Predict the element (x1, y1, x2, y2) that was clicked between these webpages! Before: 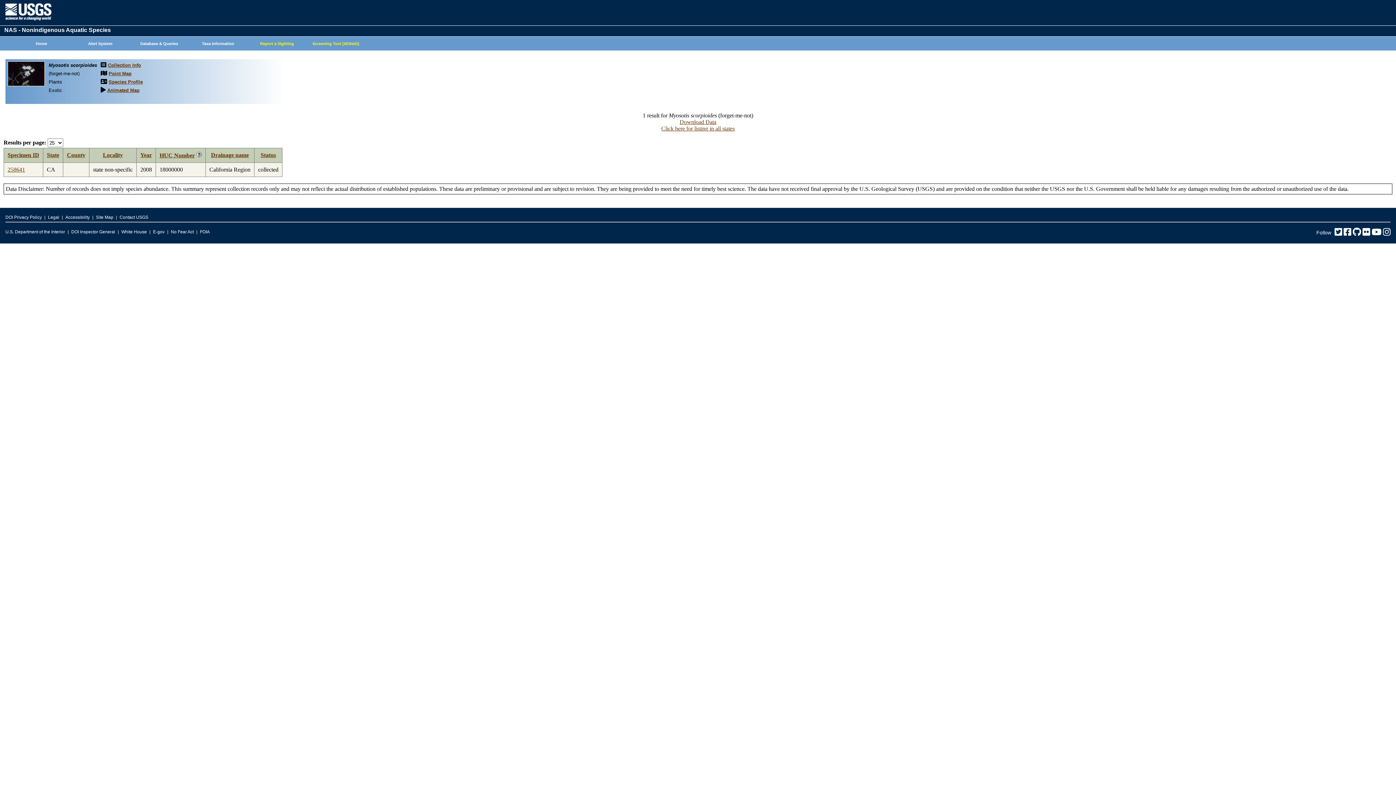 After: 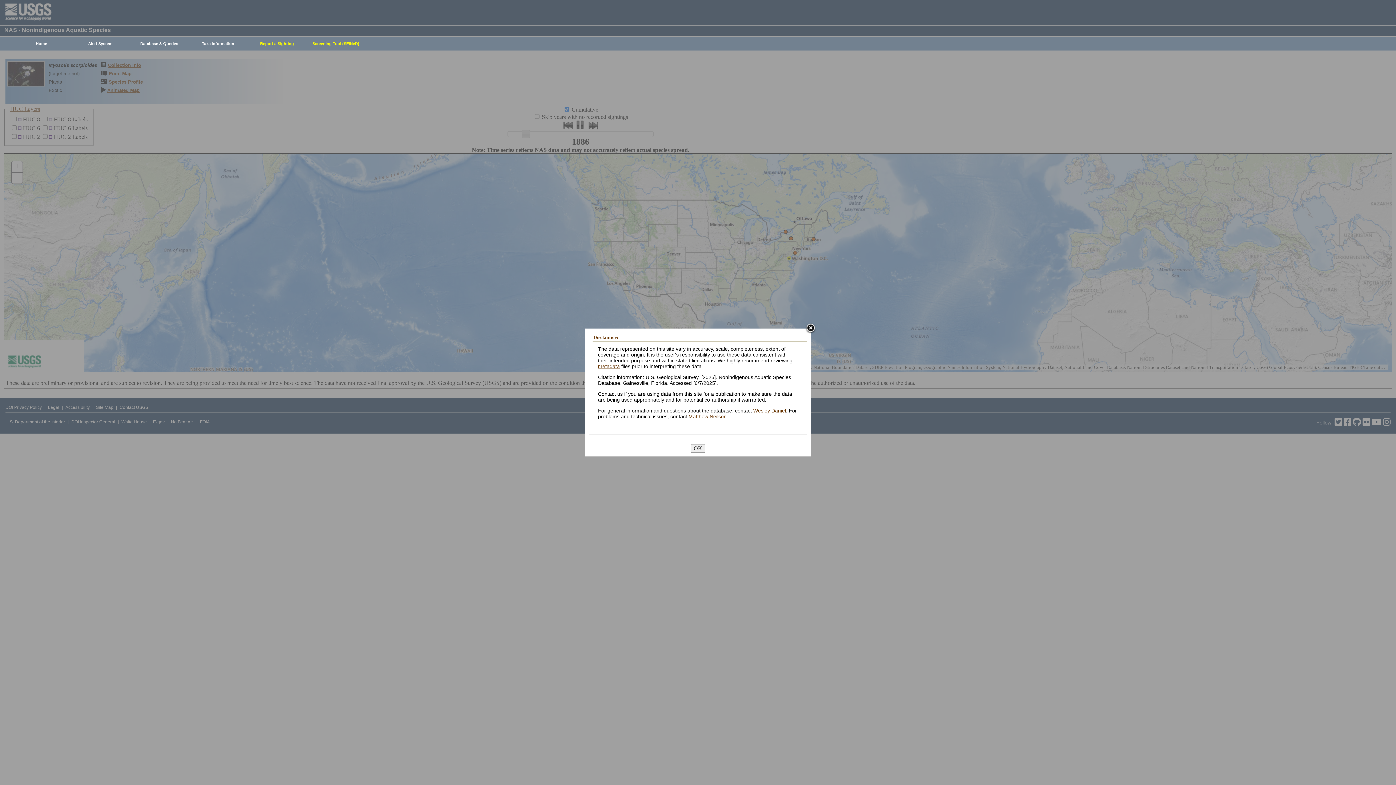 Action: label: Animated Map bbox: (107, 87, 139, 93)